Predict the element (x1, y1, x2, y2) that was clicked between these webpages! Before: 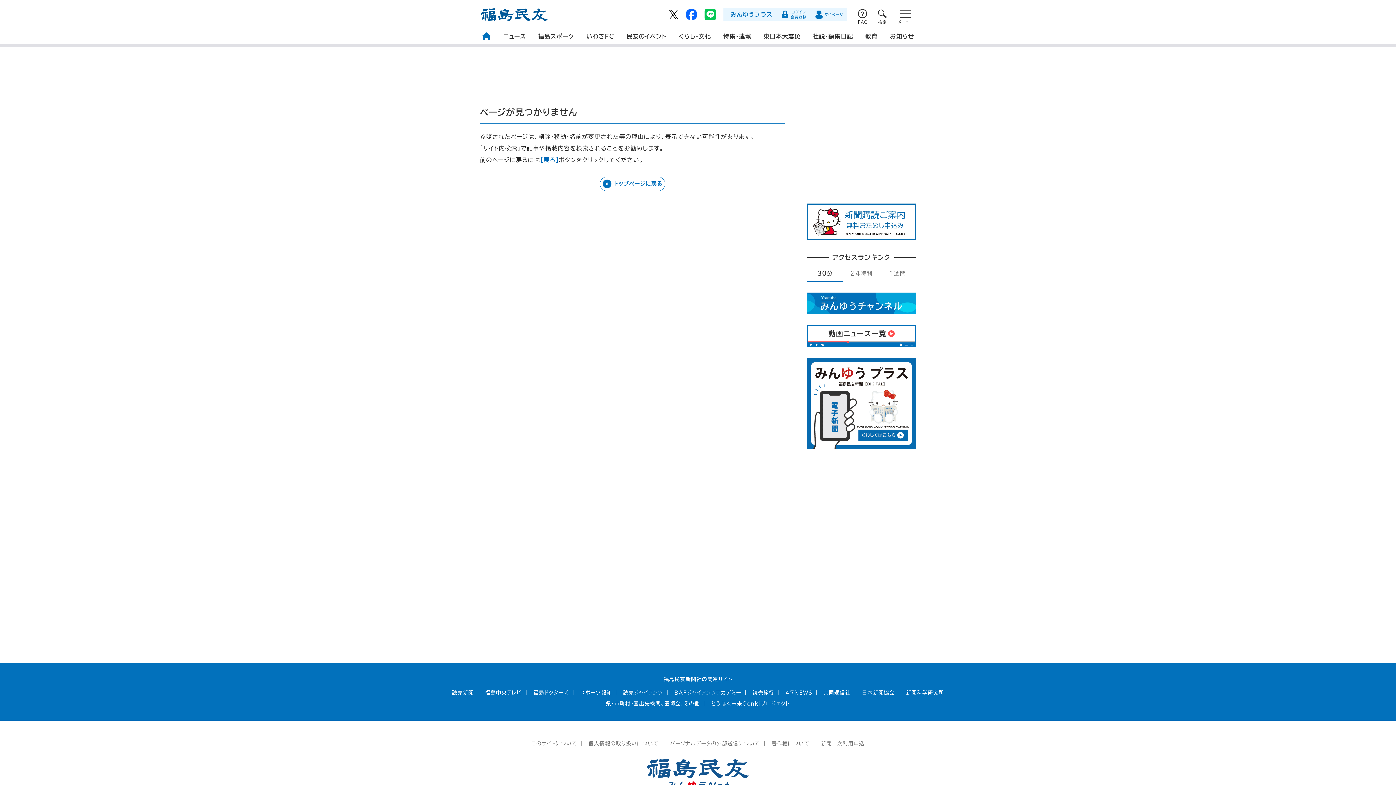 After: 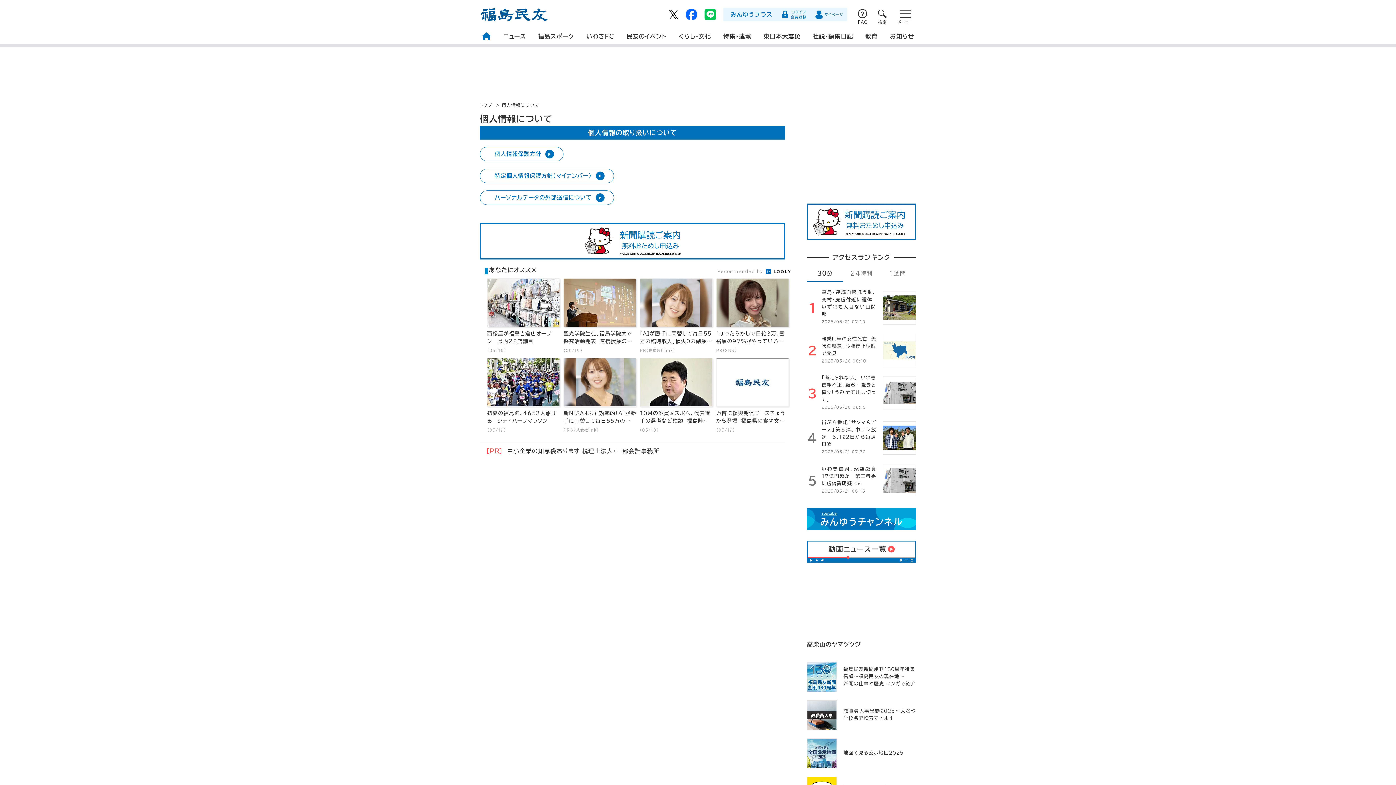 Action: label: 個人情報の取り扱いについて bbox: (588, 741, 658, 746)